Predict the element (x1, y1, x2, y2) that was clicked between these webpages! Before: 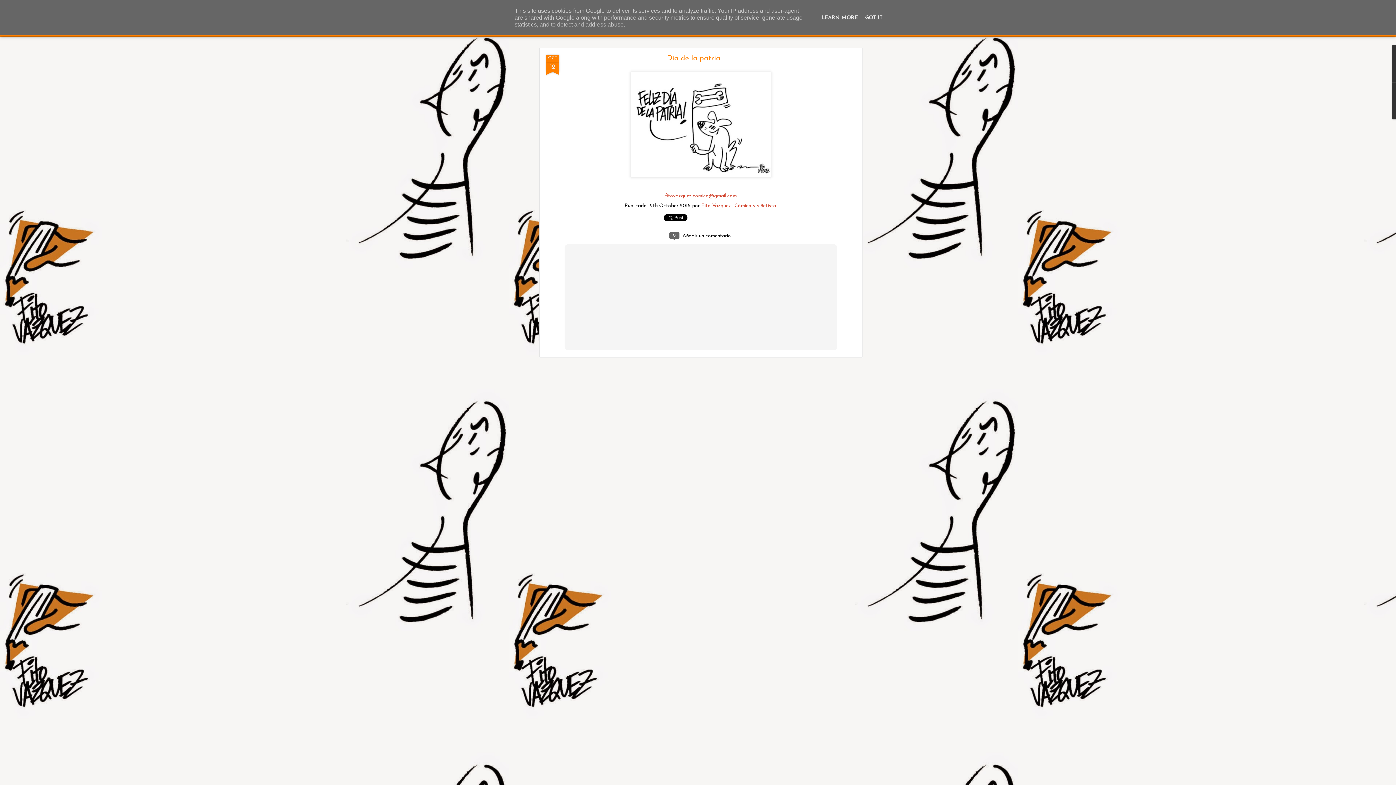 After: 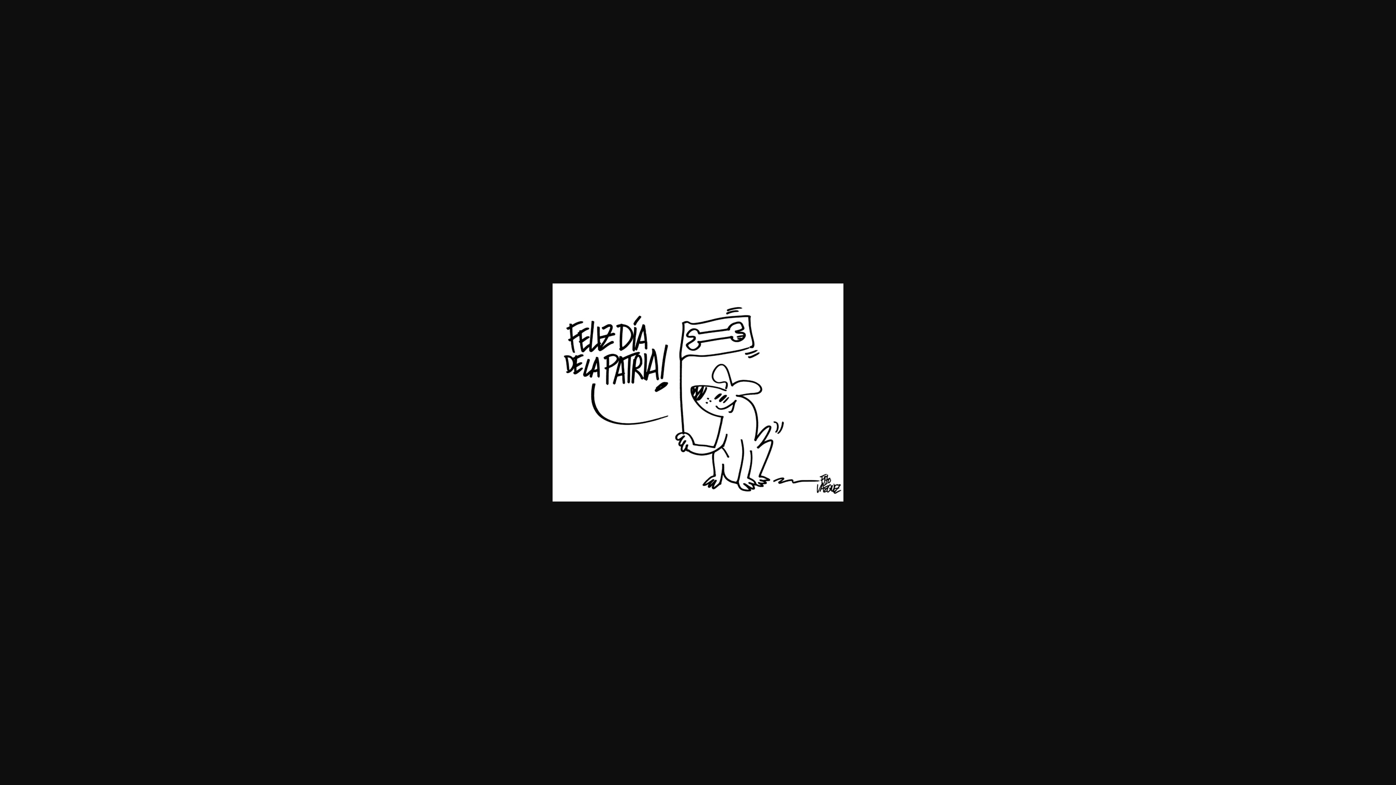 Action: bbox: (628, 179, 773, 185)